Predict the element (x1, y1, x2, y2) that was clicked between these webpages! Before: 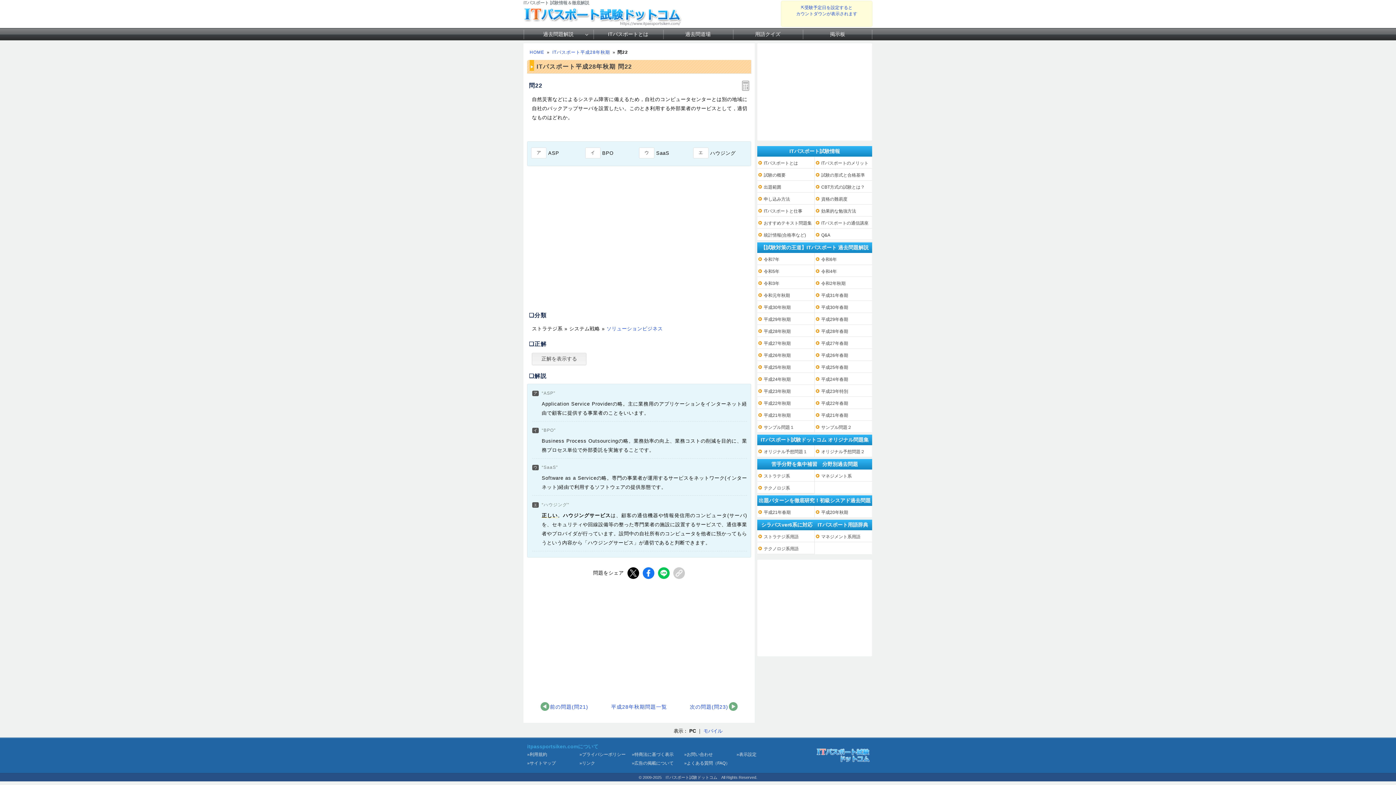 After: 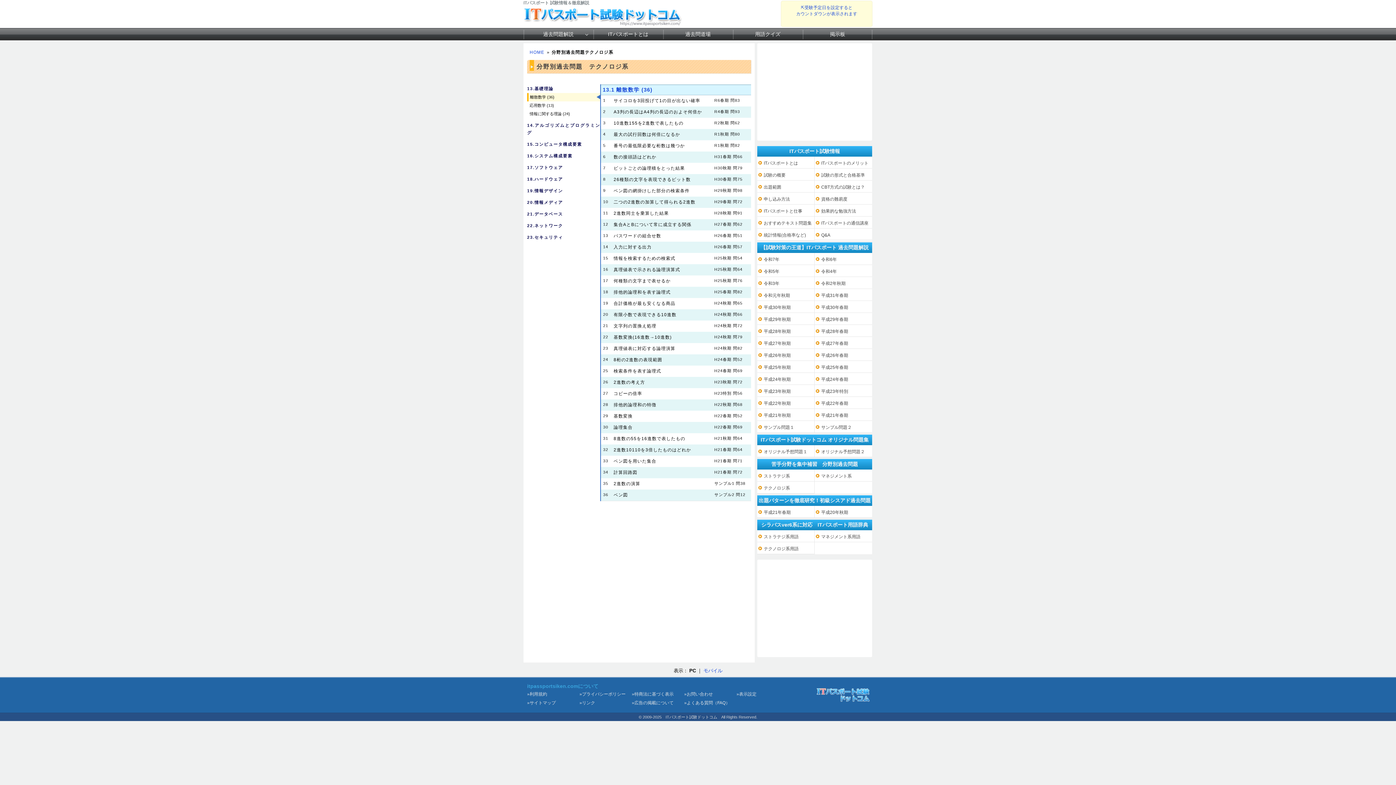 Action: label: テクノロジ系 bbox: (757, 481, 814, 493)